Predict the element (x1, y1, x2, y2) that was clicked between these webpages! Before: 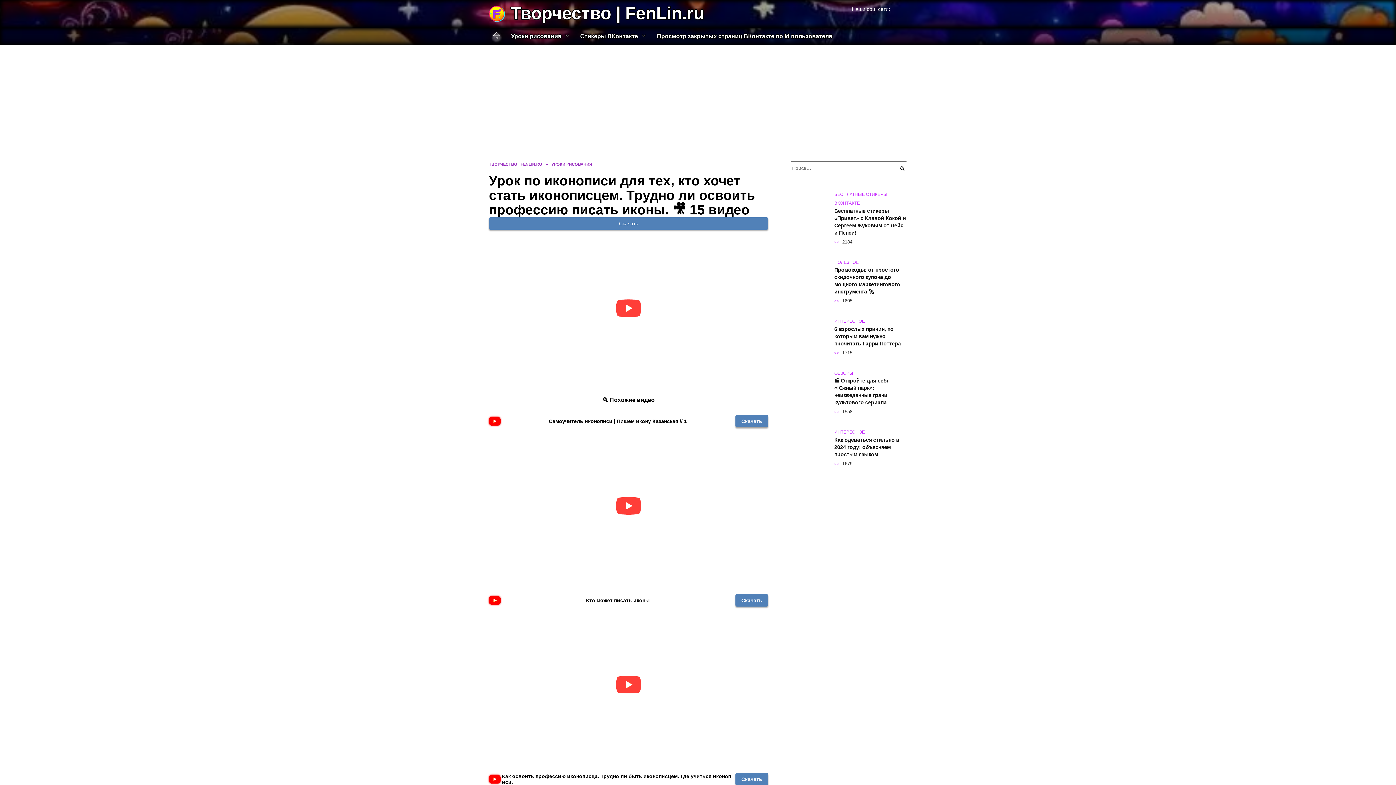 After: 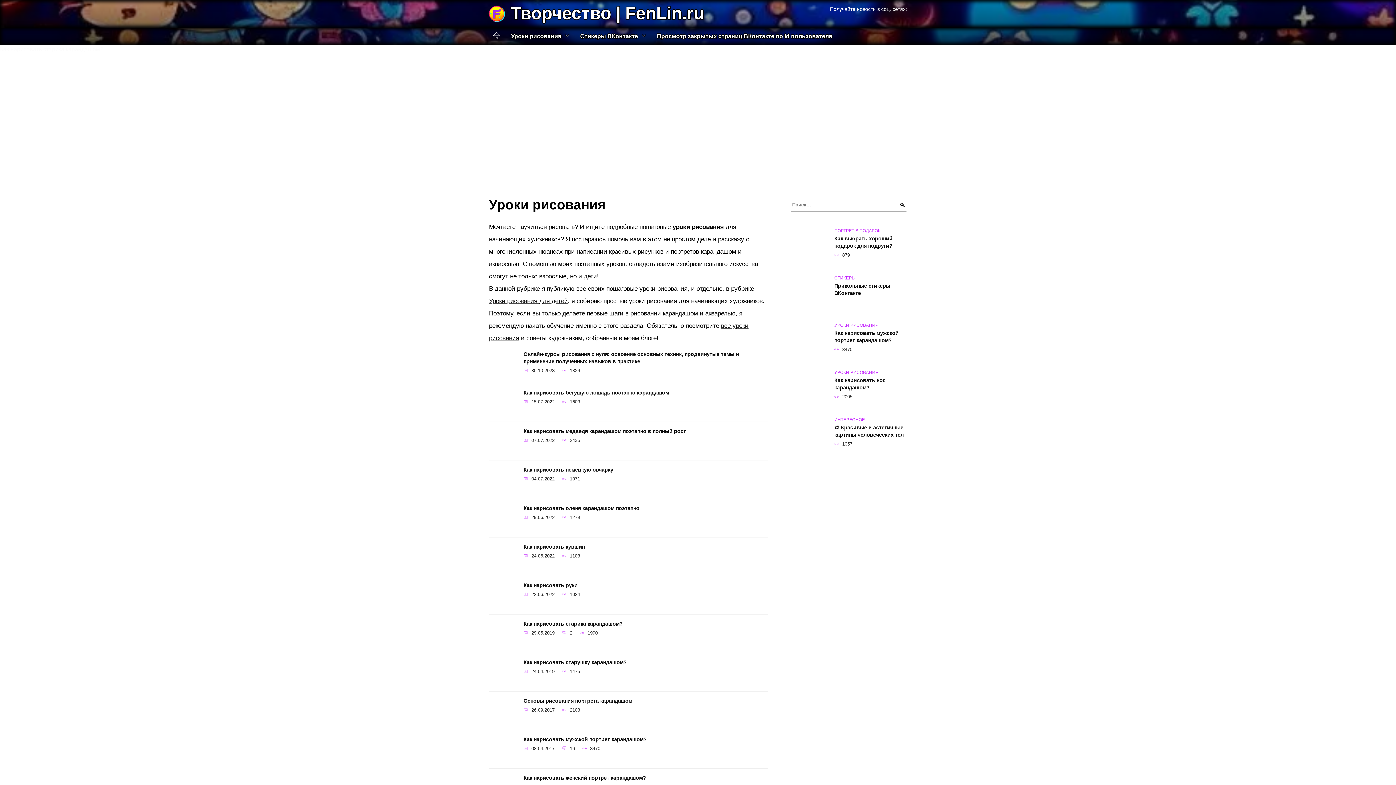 Action: bbox: (551, 162, 592, 166) label: УРОКИ РИСОВАНИЯ